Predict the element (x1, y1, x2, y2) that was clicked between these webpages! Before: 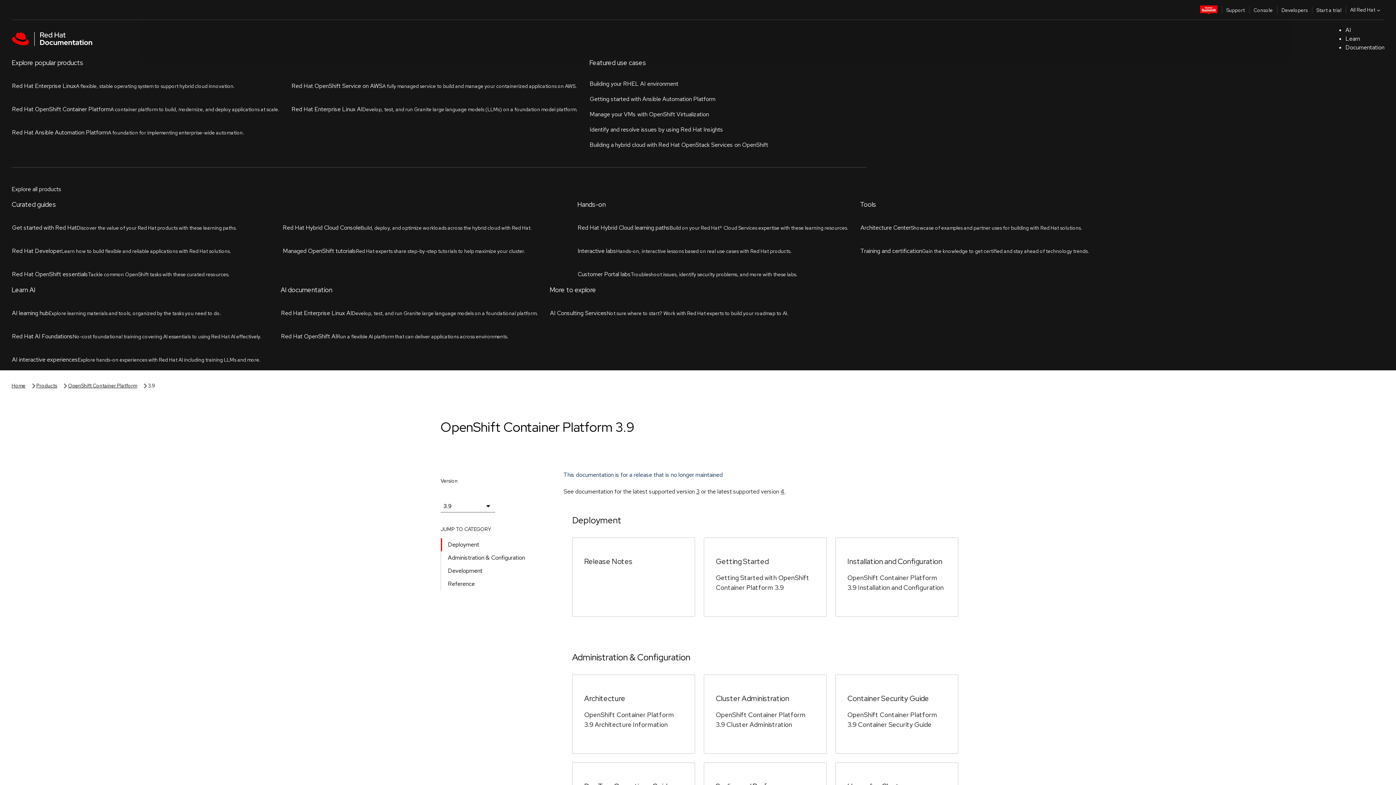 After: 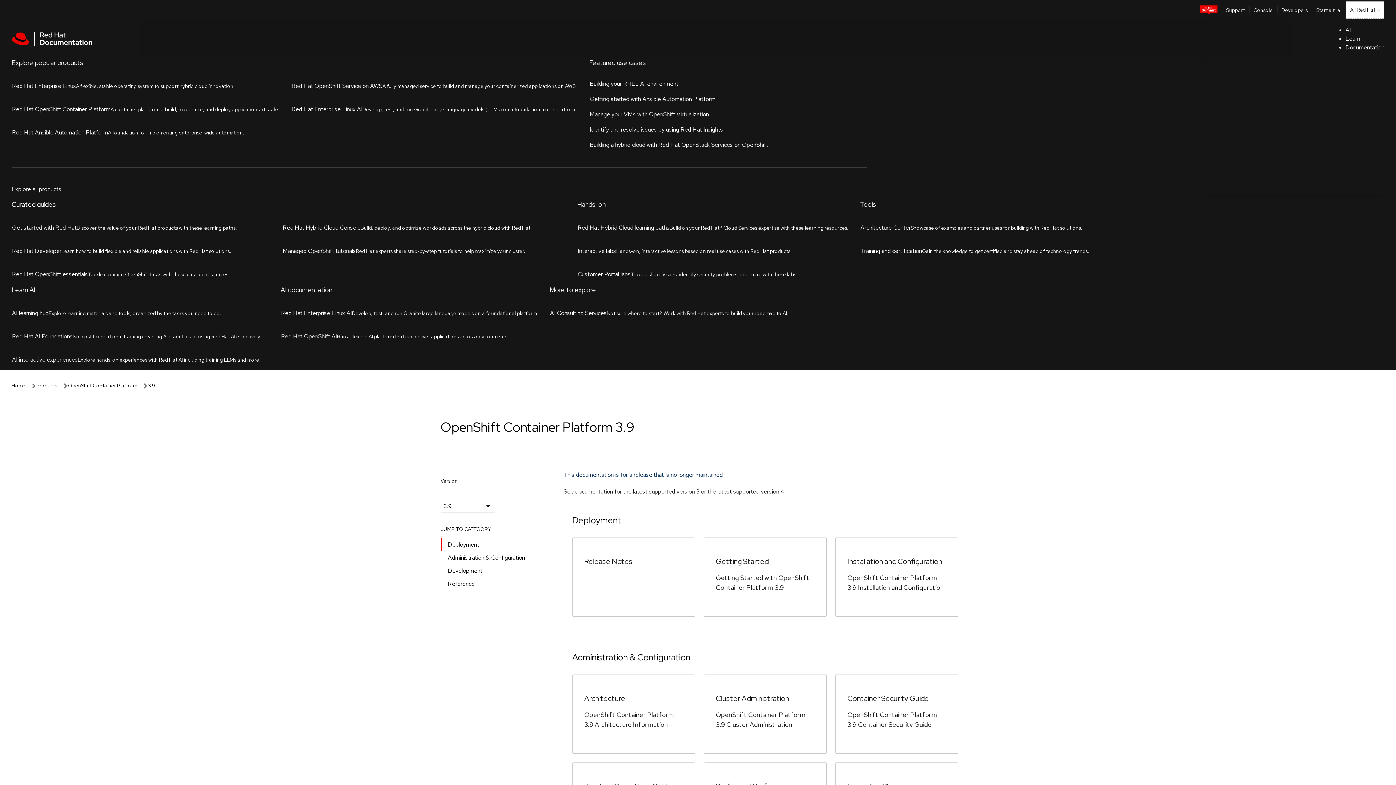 Action: bbox: (1346, 0, 1384, 18) label: All Red Hat